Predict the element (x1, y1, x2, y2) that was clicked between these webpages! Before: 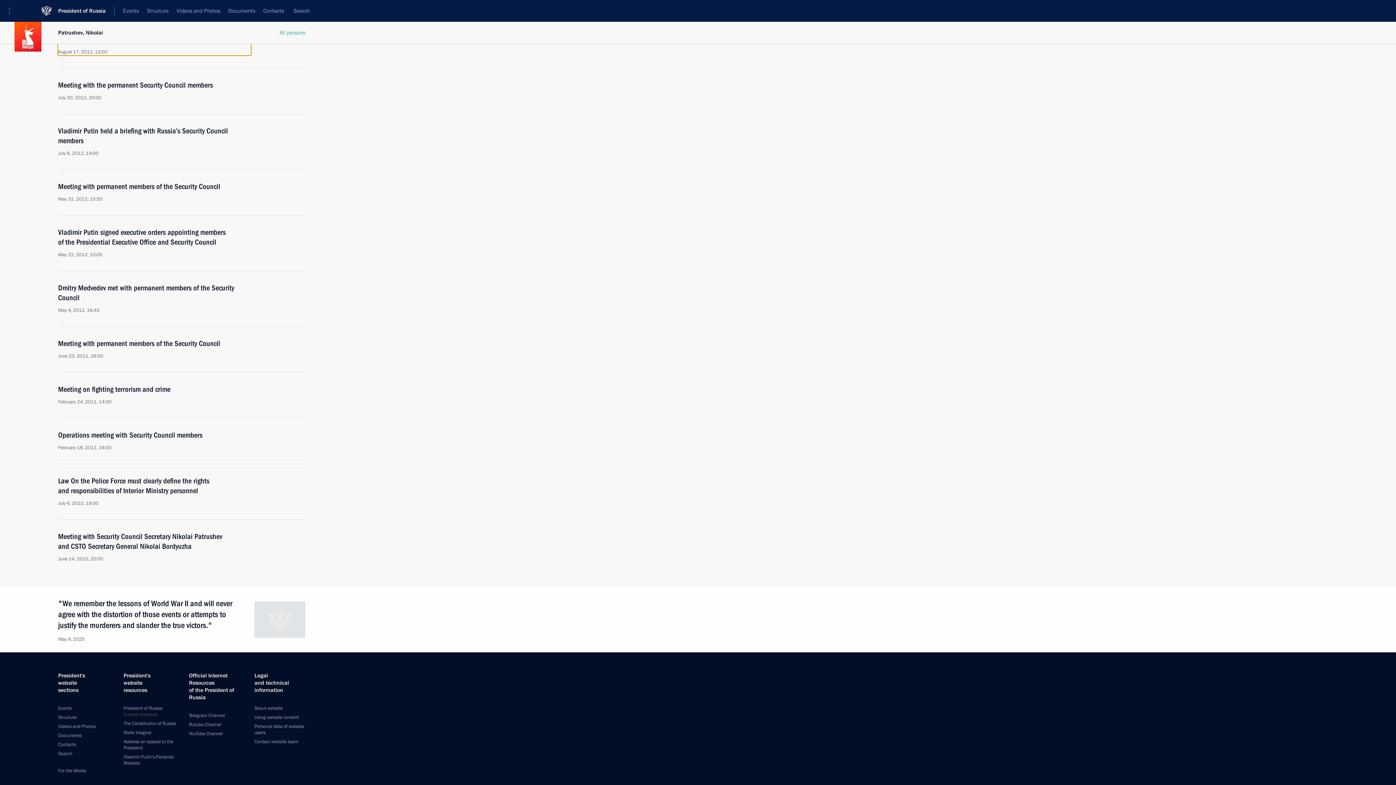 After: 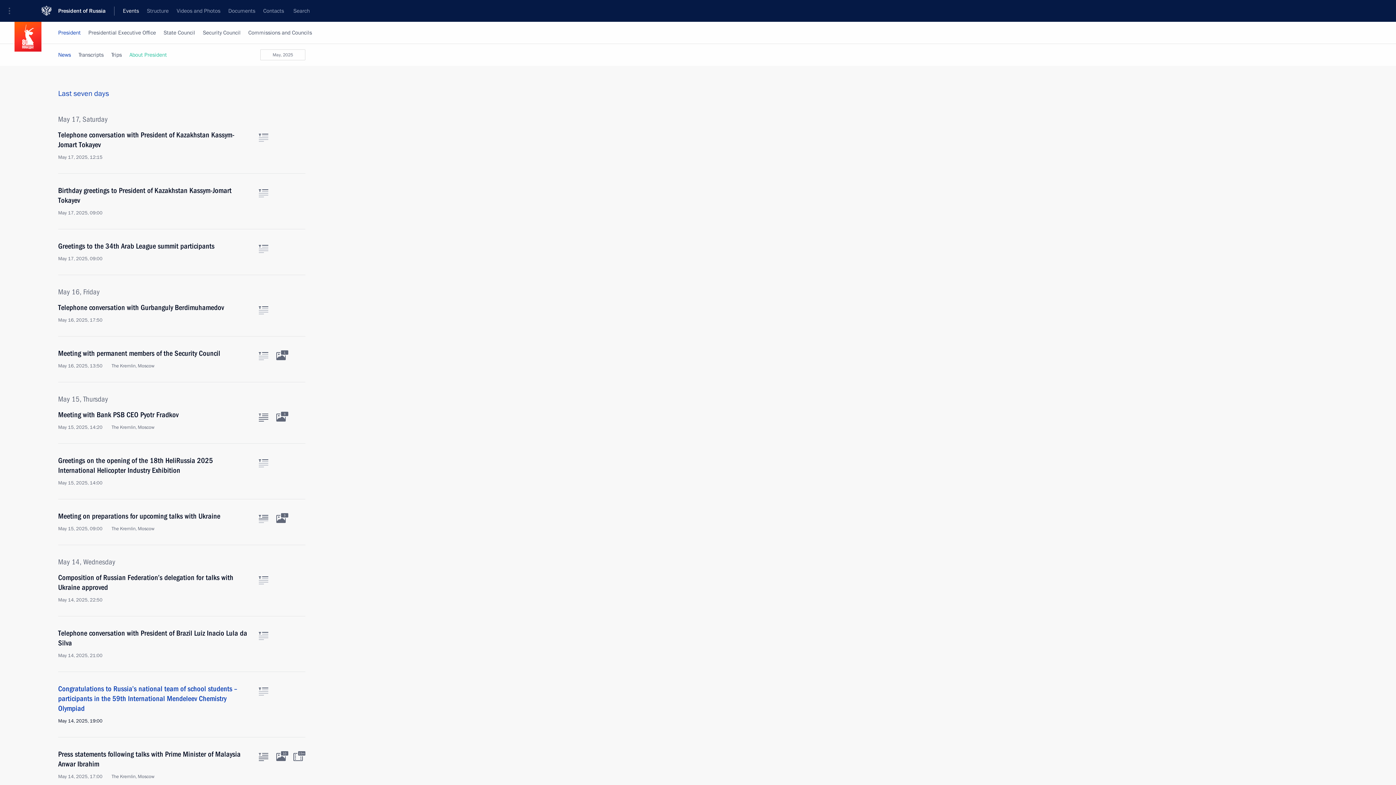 Action: bbox: (58, 705, 71, 712) label: Events